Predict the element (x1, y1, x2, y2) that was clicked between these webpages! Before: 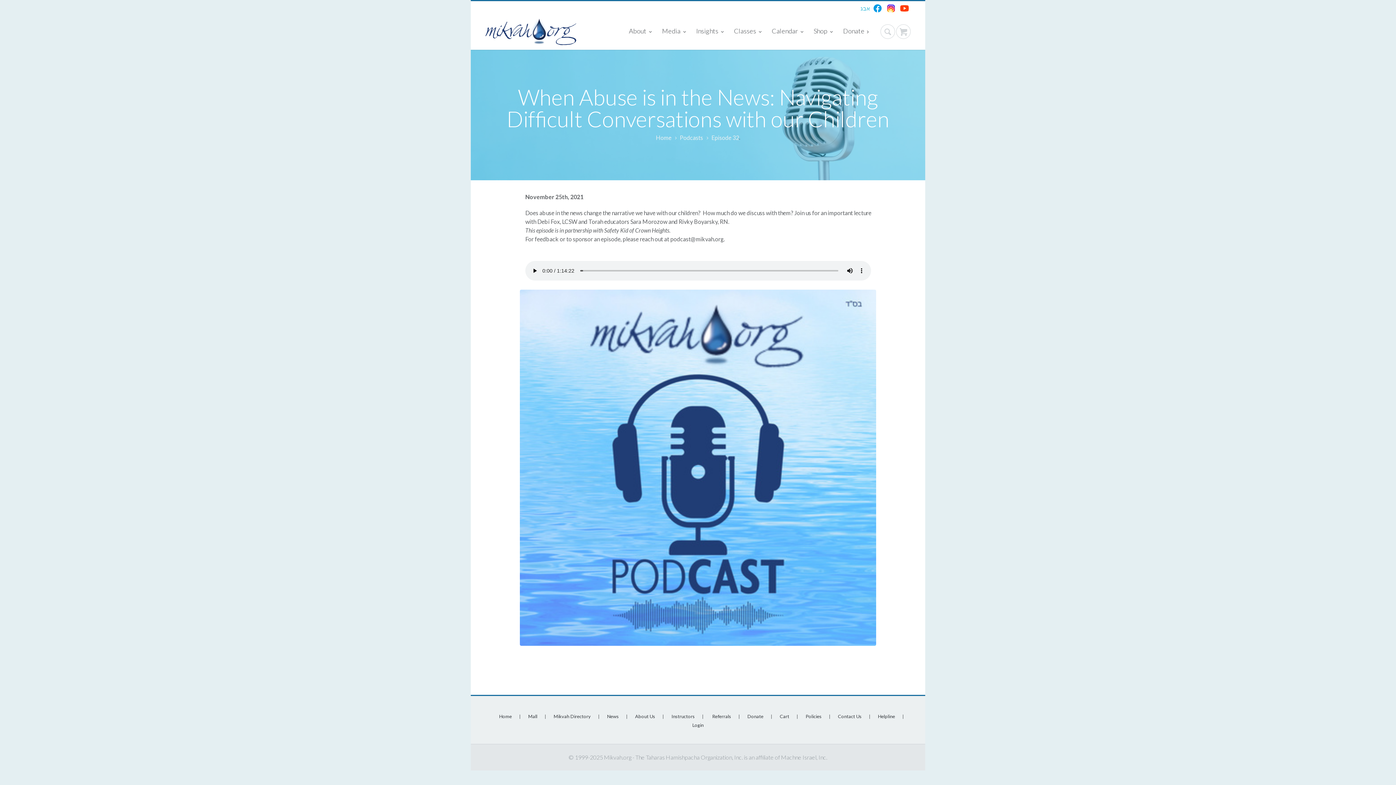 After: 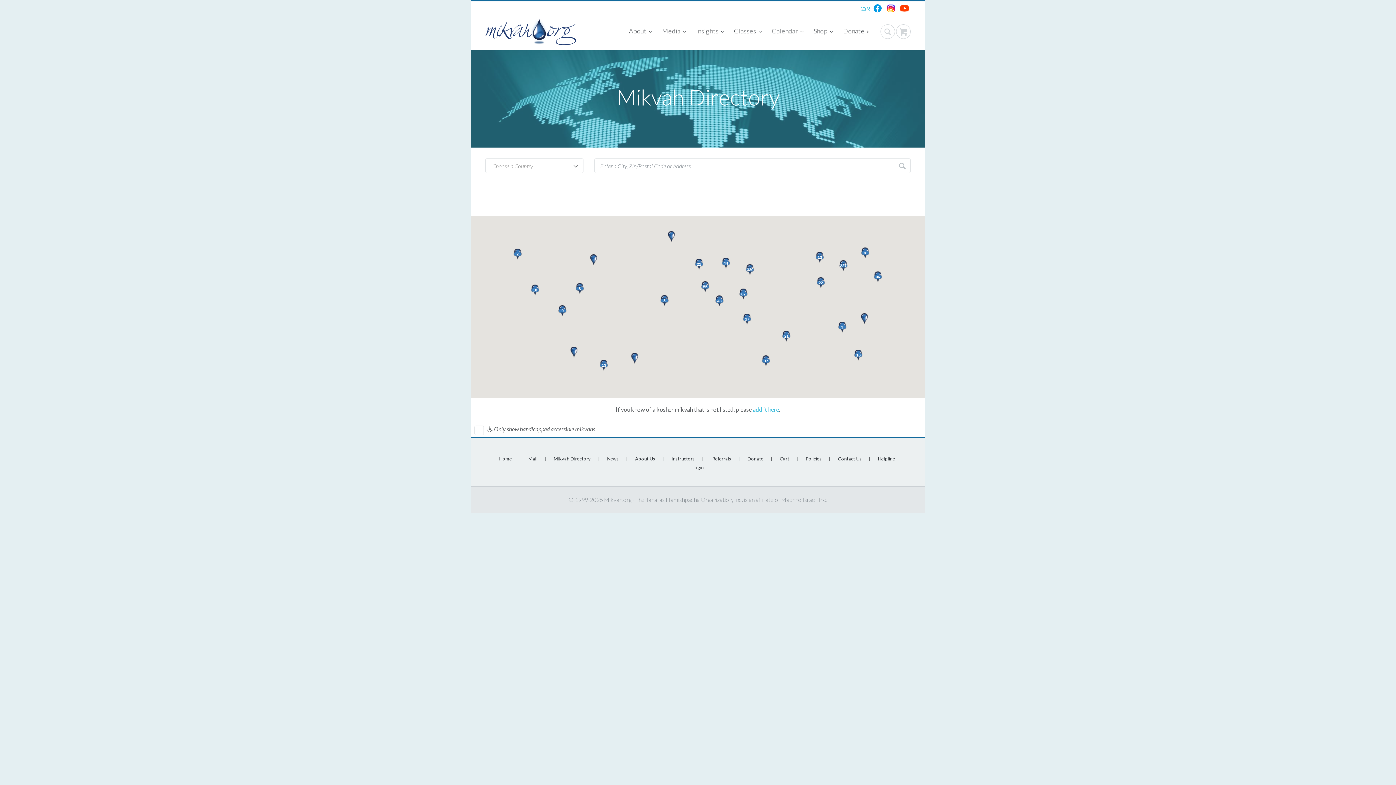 Action: bbox: (553, 712, 590, 721) label: Mikvah Directory